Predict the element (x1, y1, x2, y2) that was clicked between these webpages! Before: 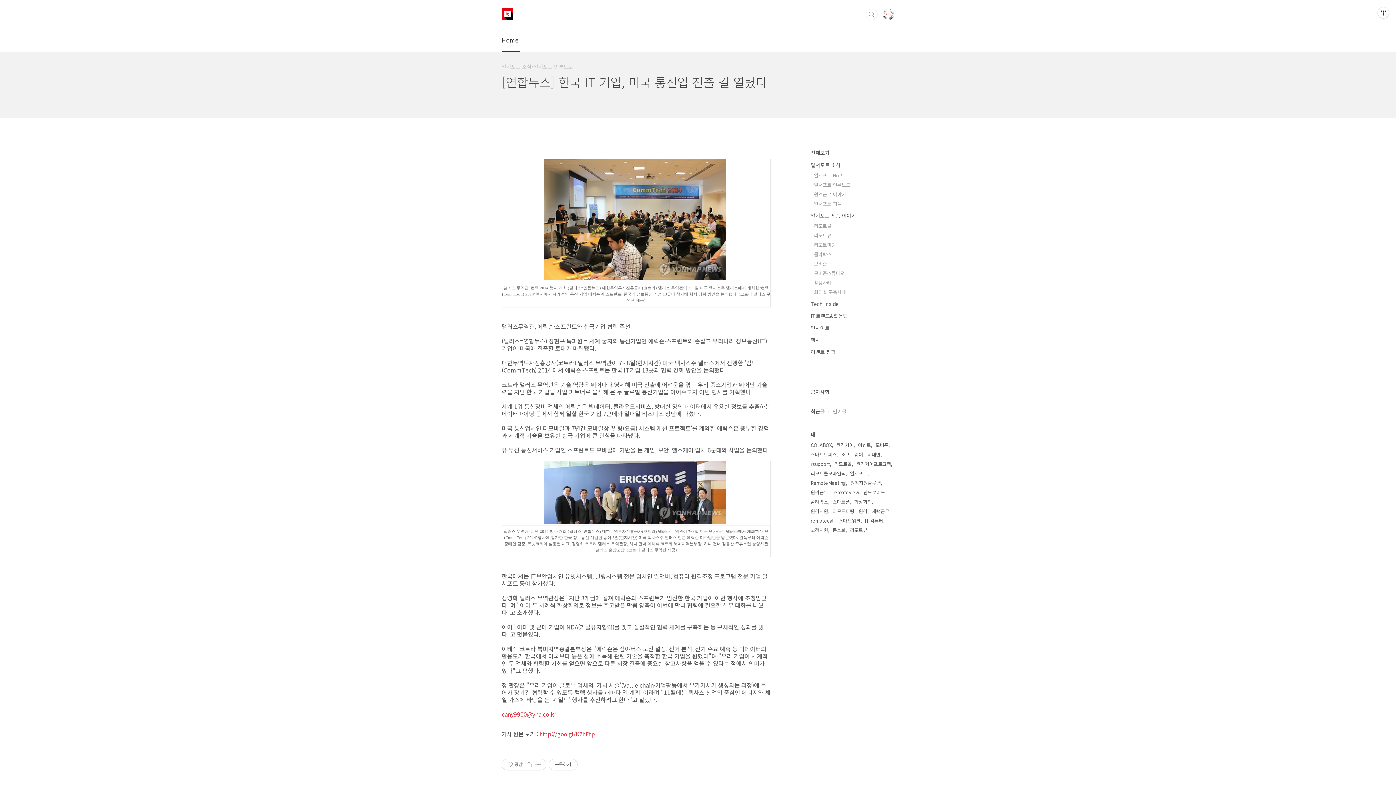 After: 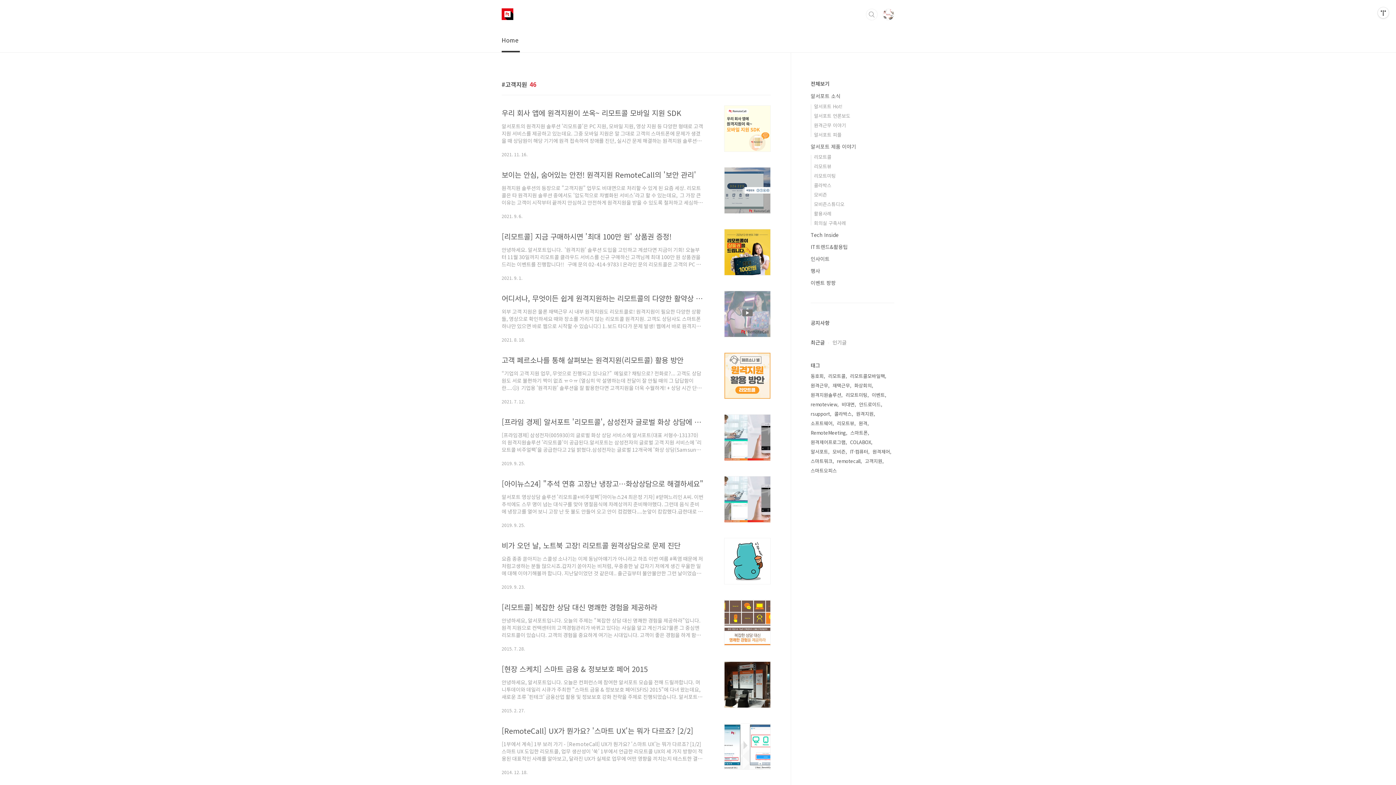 Action: label: 고객지원 bbox: (810, 525, 829, 535)